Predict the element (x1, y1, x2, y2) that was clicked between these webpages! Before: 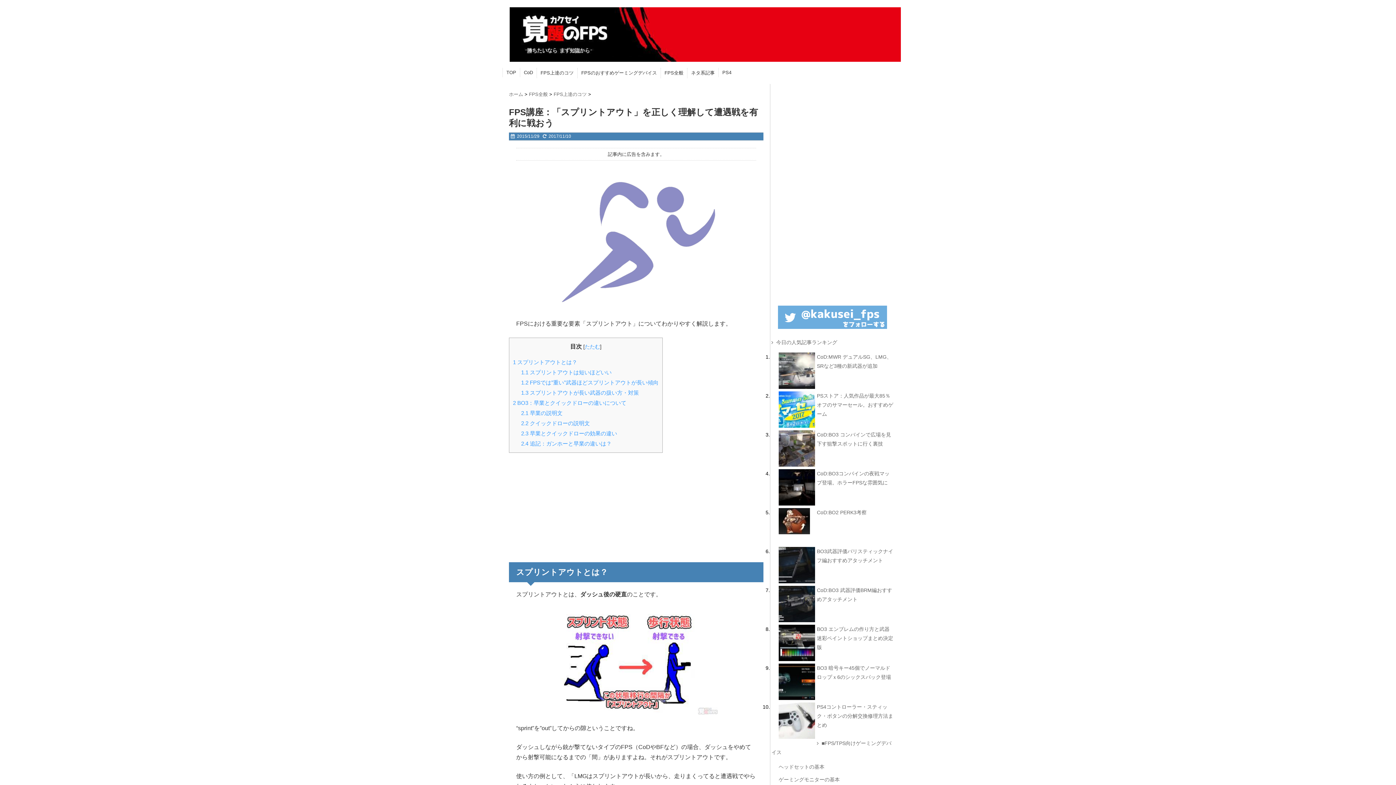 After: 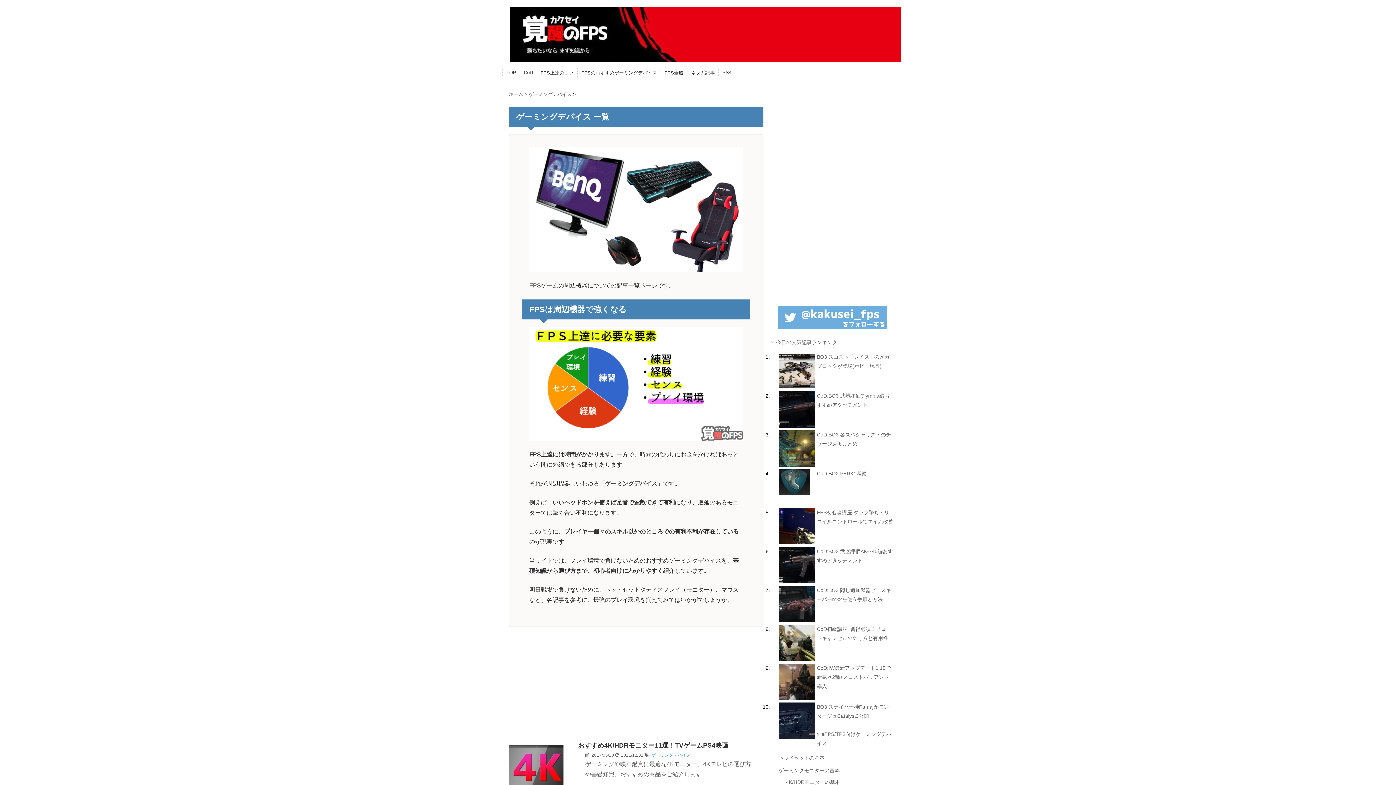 Action: bbox: (581, 69, 657, 76) label: FPSのおすすめゲーミングデバイス